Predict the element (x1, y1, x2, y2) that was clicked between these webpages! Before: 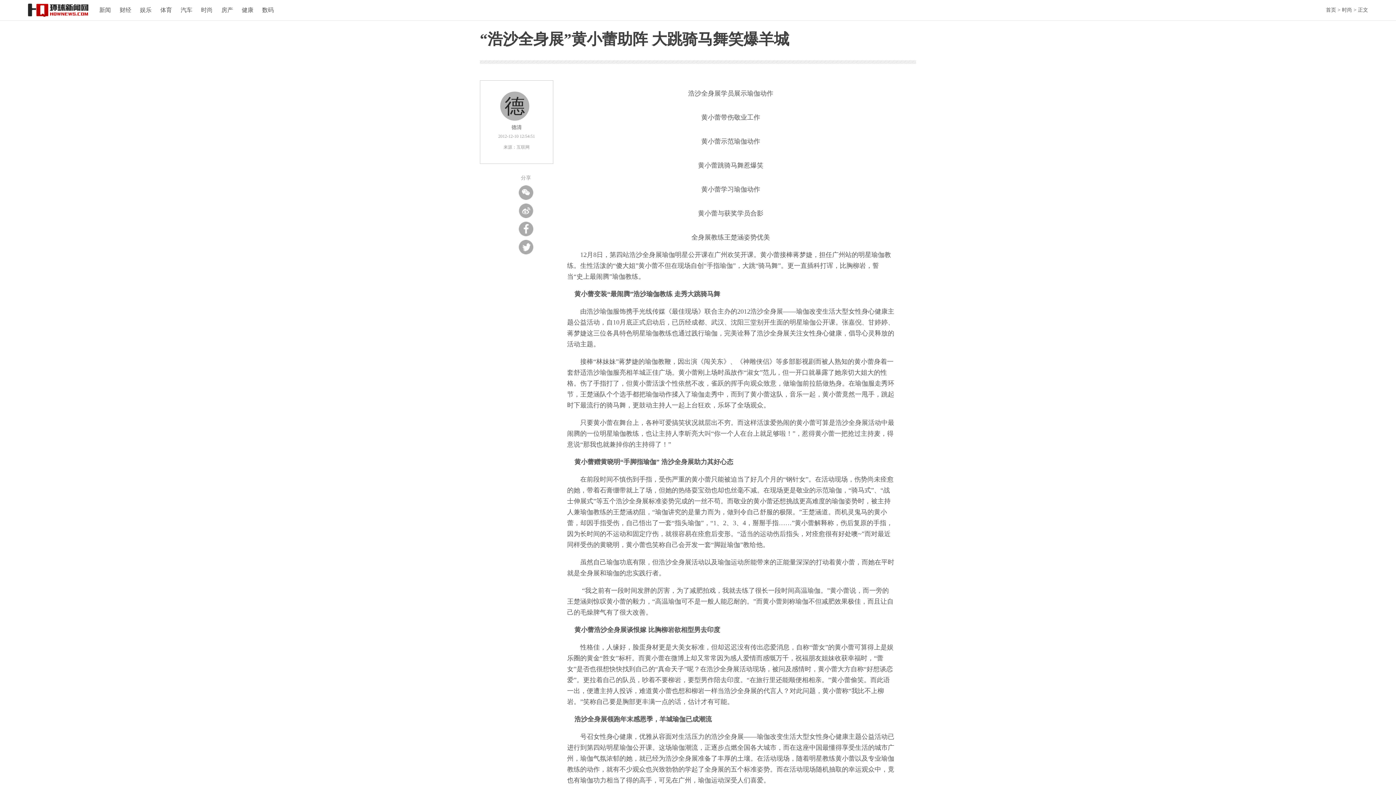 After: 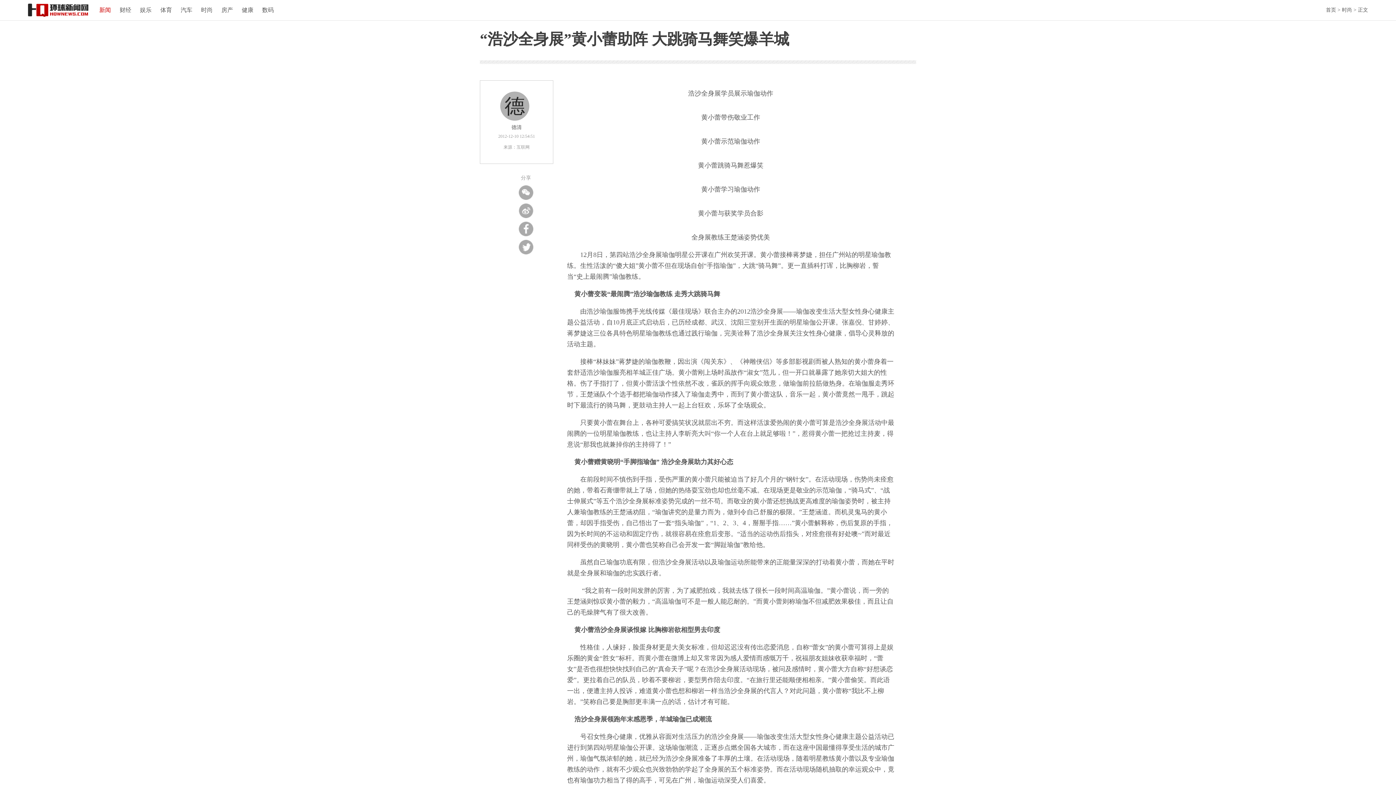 Action: bbox: (95, 6, 114, 13) label: 新闻